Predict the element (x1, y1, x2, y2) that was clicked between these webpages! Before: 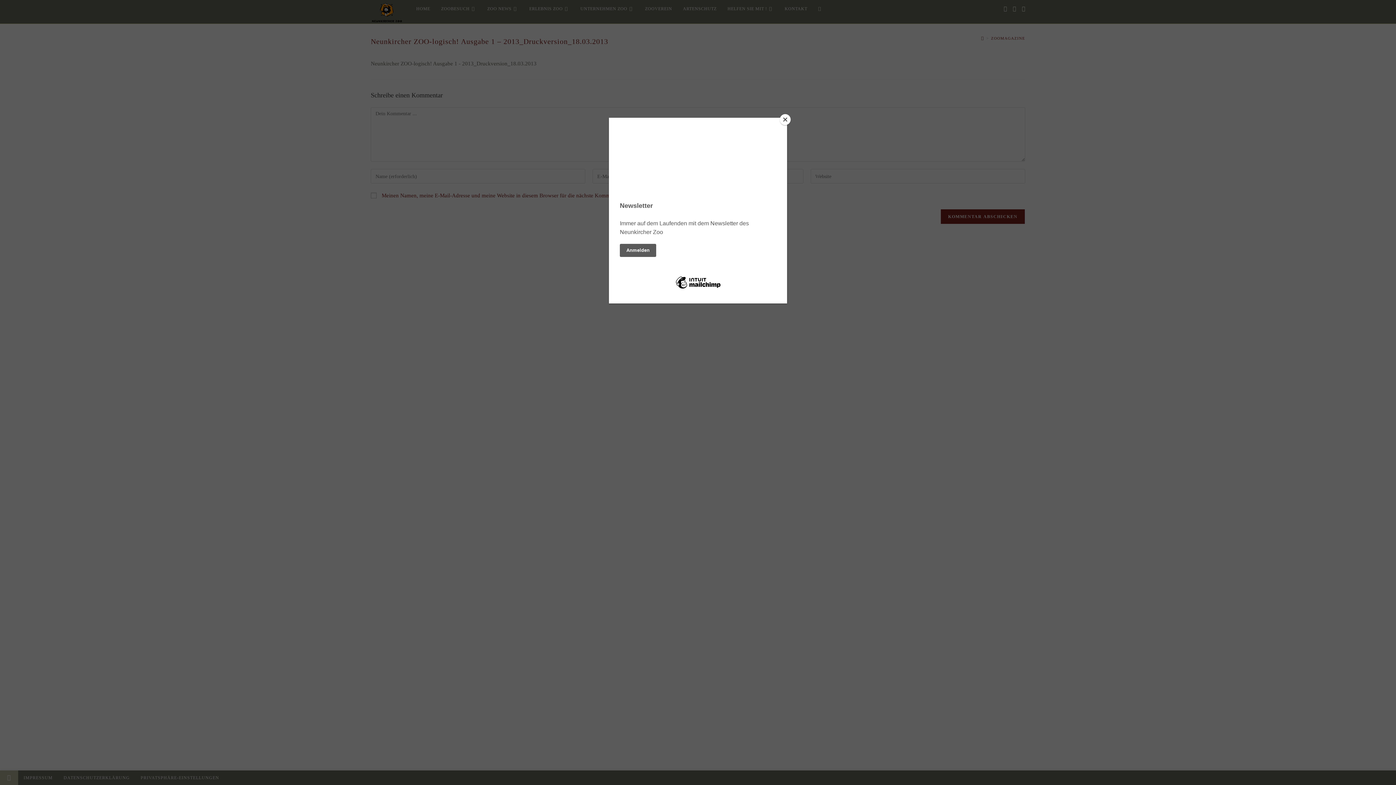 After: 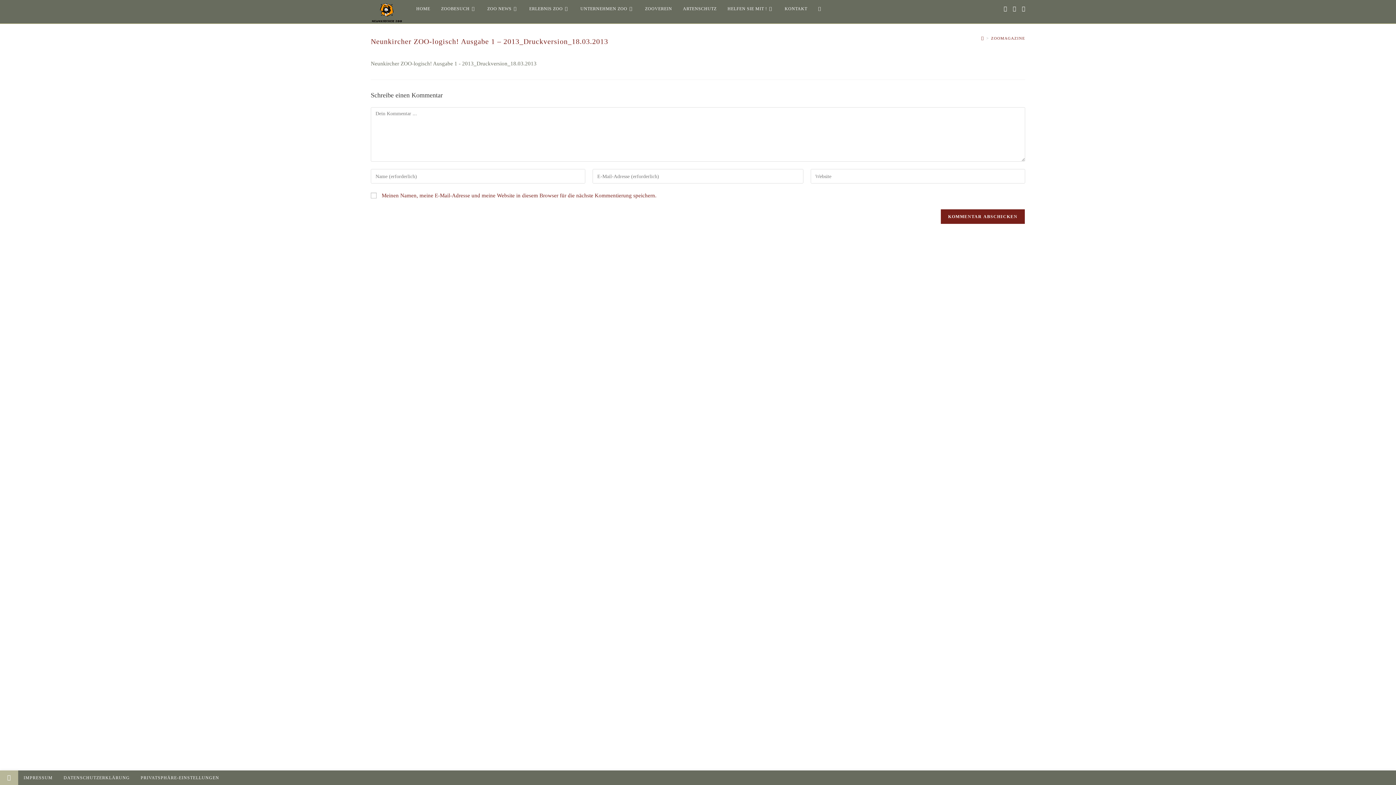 Action: bbox: (780, 114, 790, 125) label: Close